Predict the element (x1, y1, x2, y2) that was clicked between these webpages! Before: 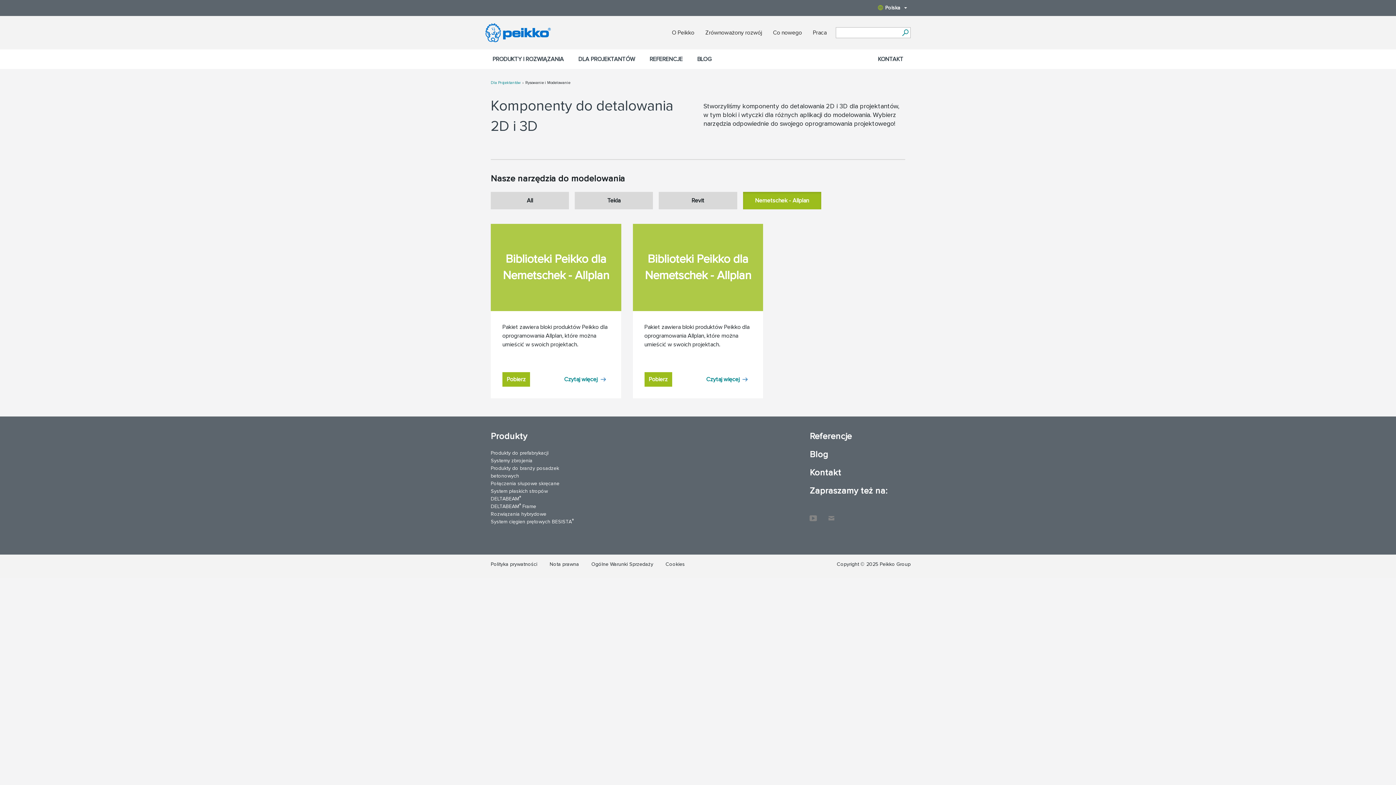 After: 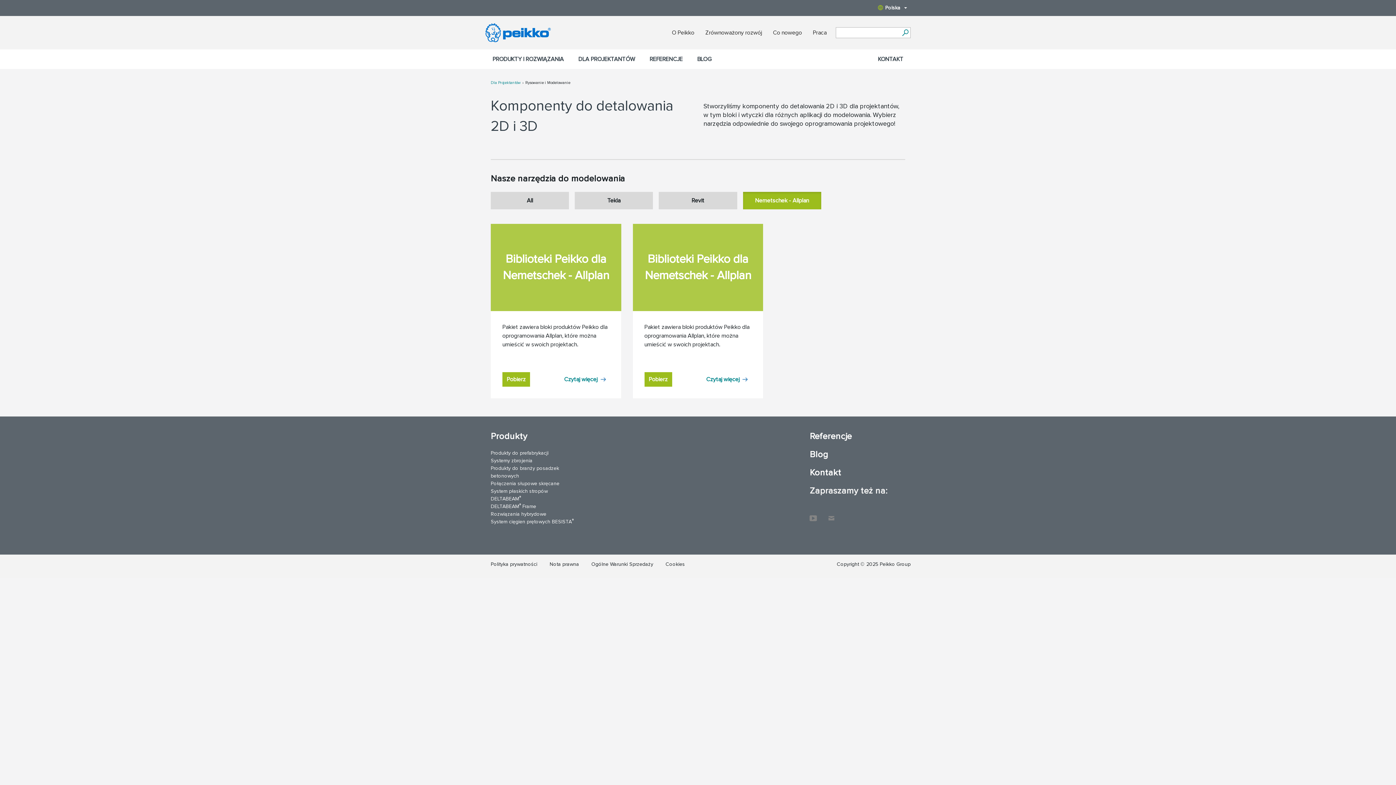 Action: bbox: (809, 485, 905, 496) label: Zapraszamy też na: